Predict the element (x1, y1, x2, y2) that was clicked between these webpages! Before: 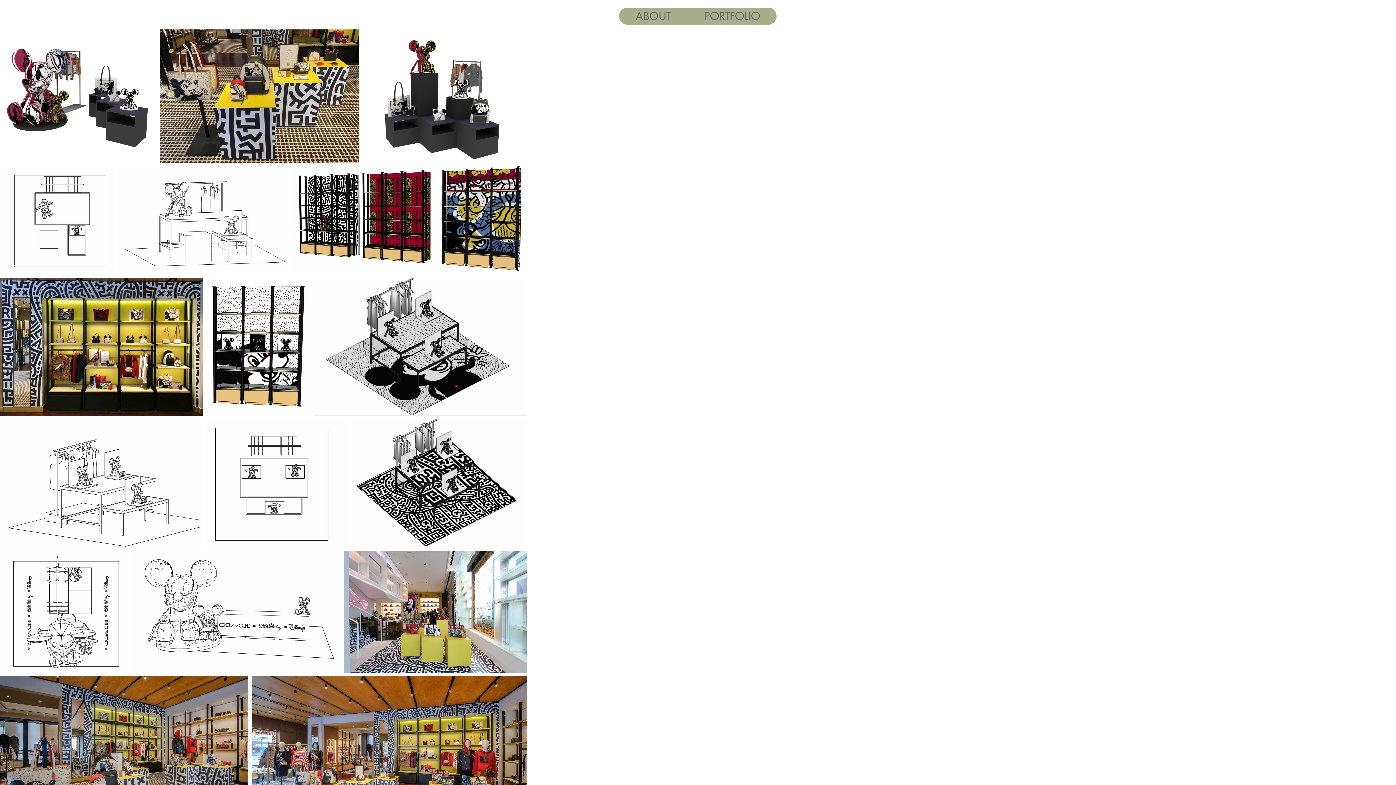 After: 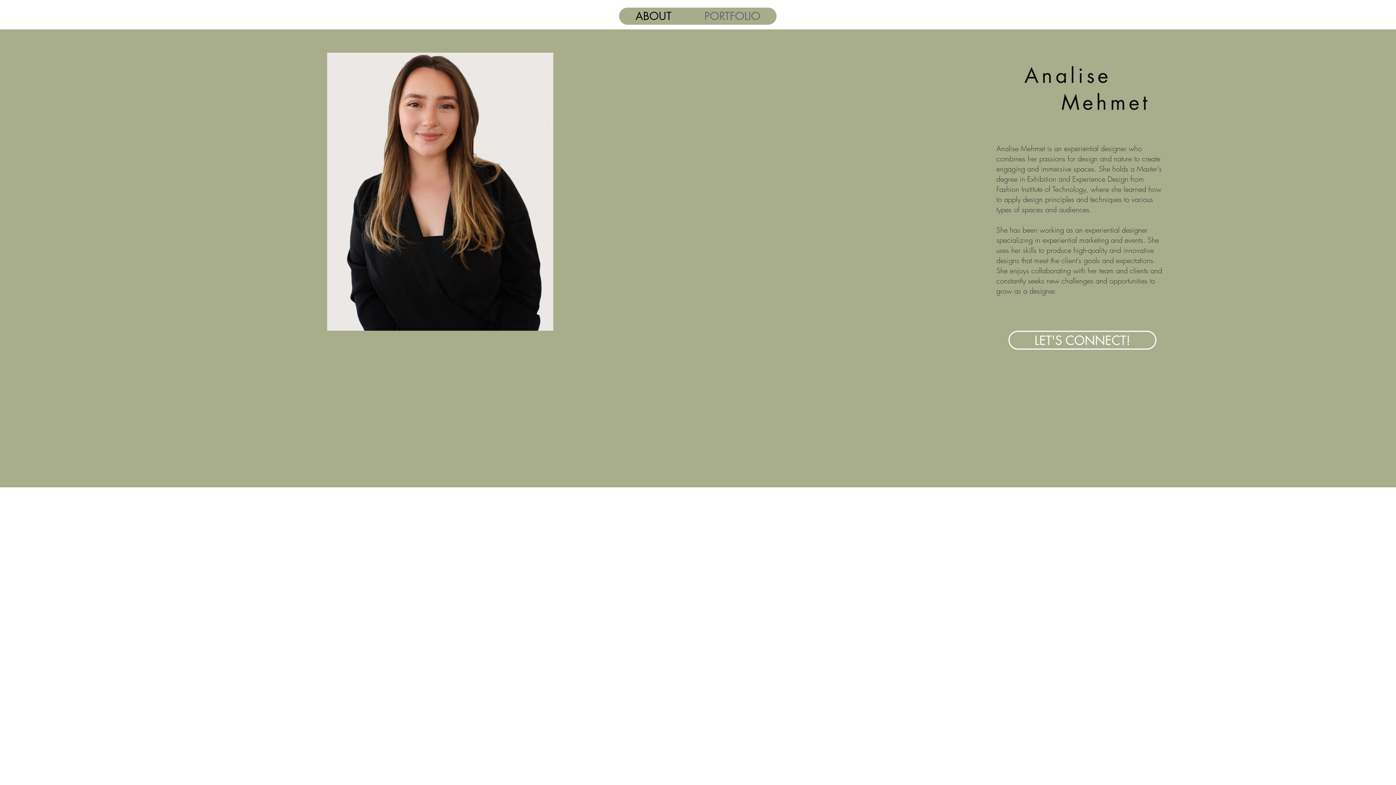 Action: bbox: (619, 7, 688, 24) label: ABOUT